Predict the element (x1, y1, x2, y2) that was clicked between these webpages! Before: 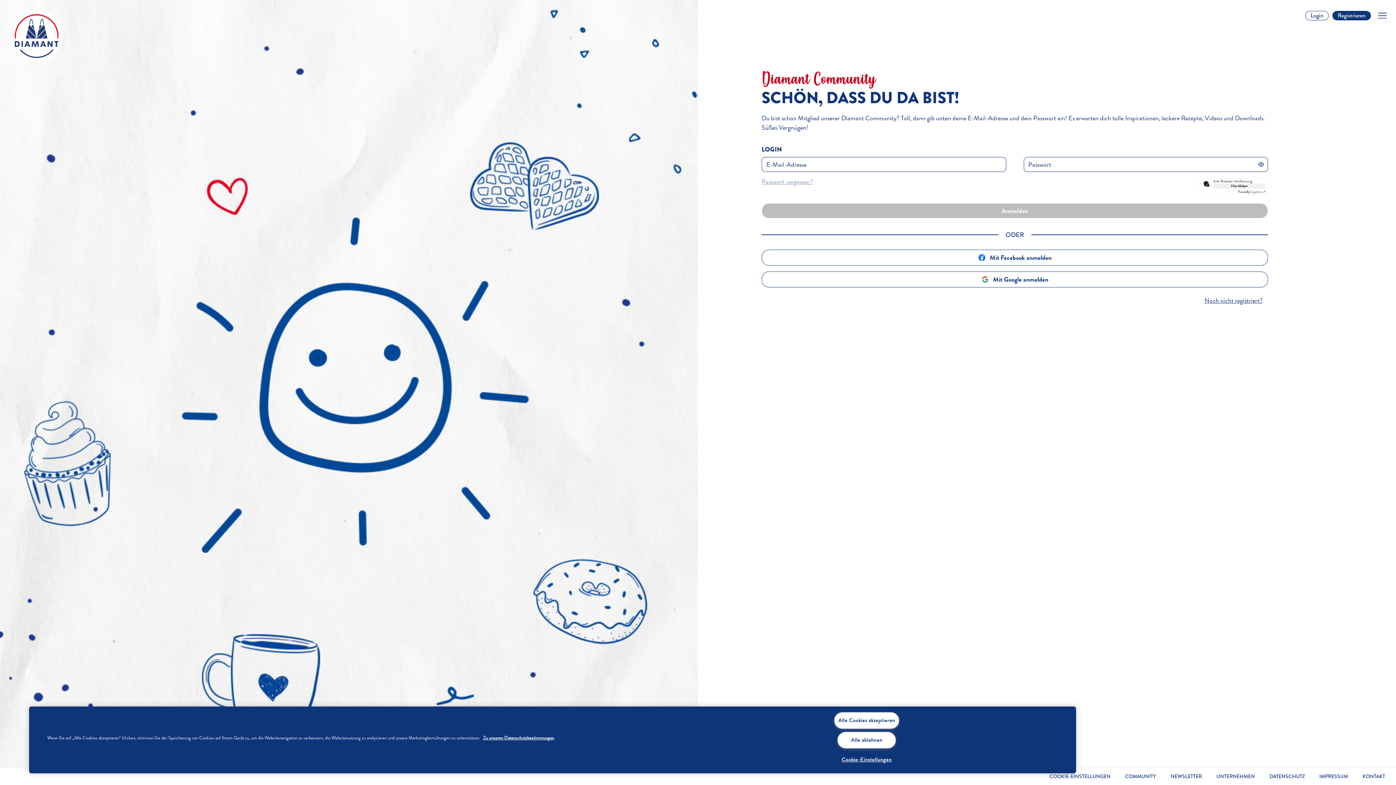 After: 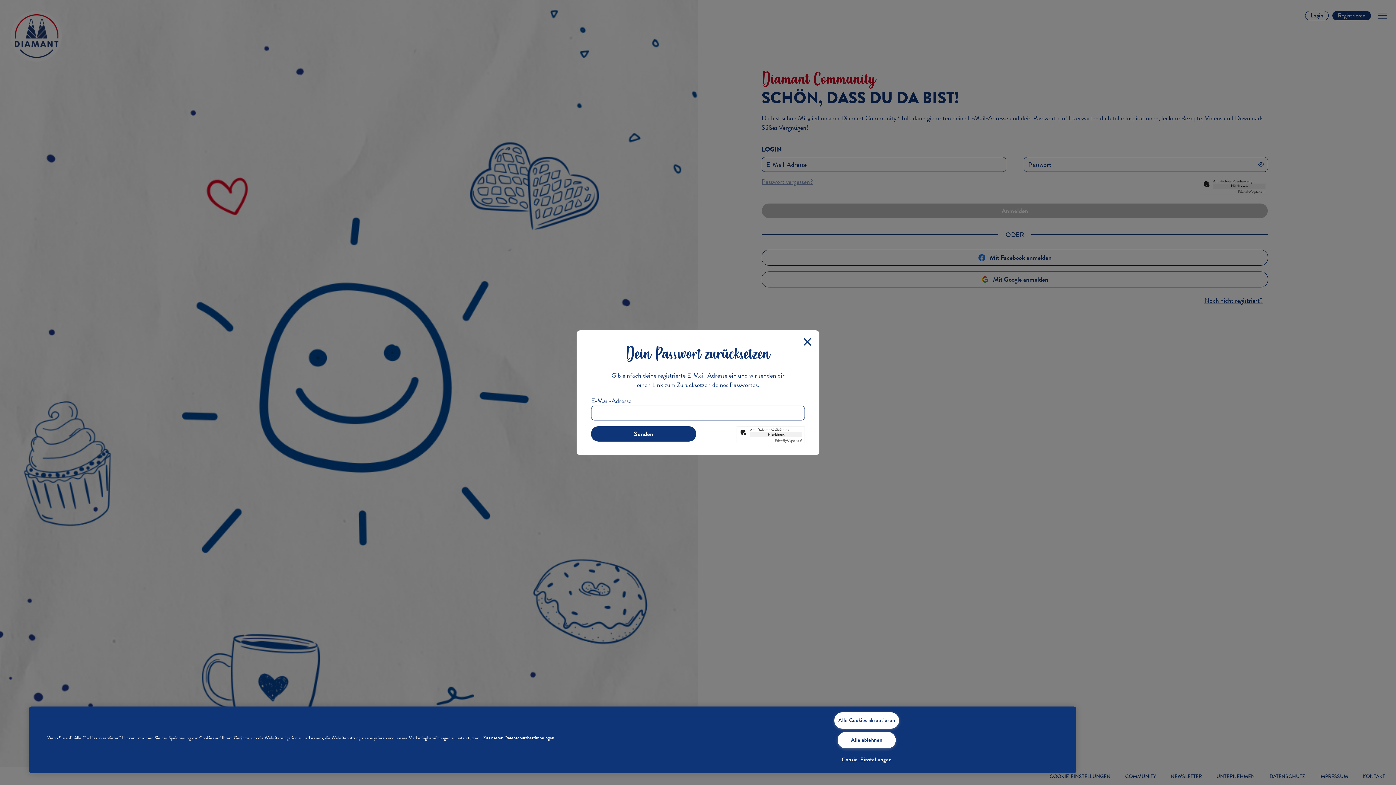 Action: label: Passwort vergessen? bbox: (761, 177, 815, 185)